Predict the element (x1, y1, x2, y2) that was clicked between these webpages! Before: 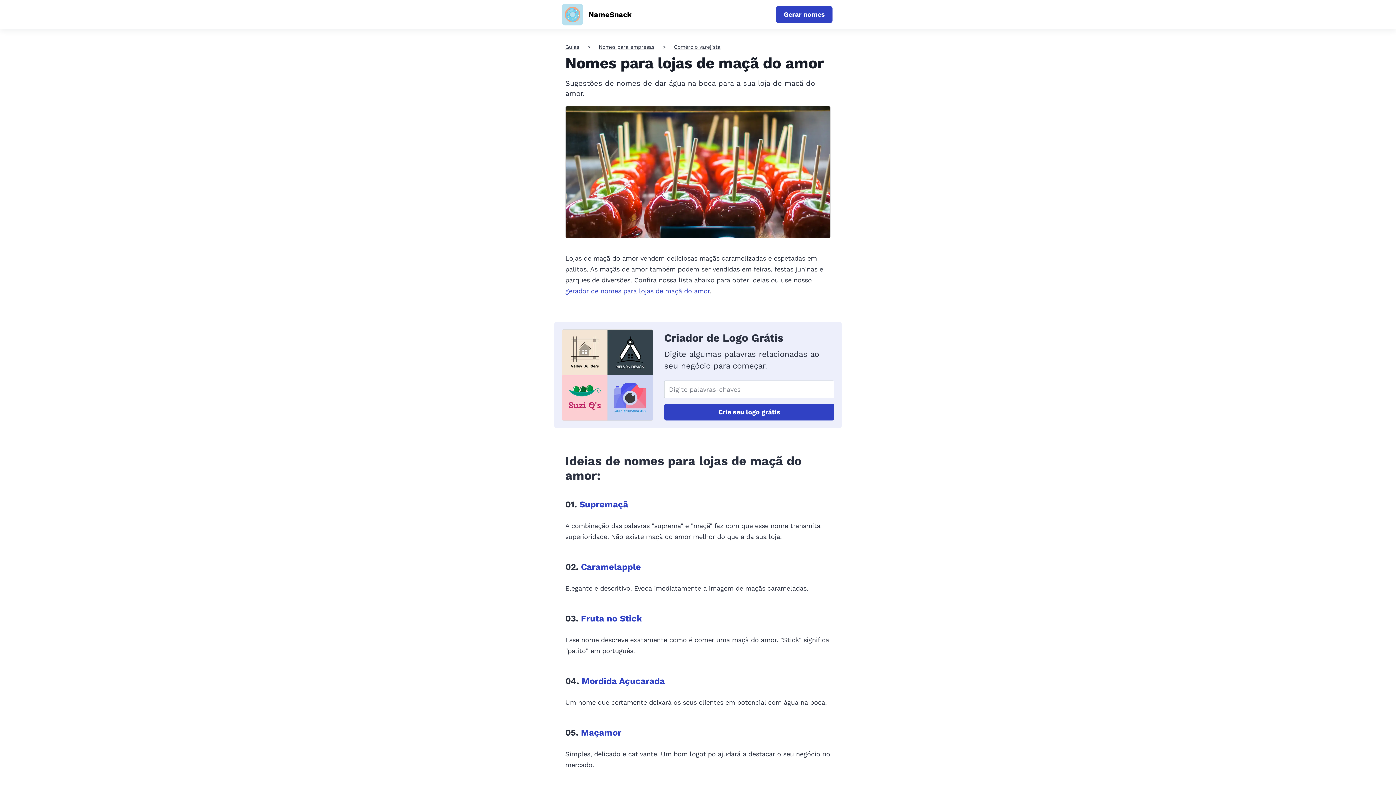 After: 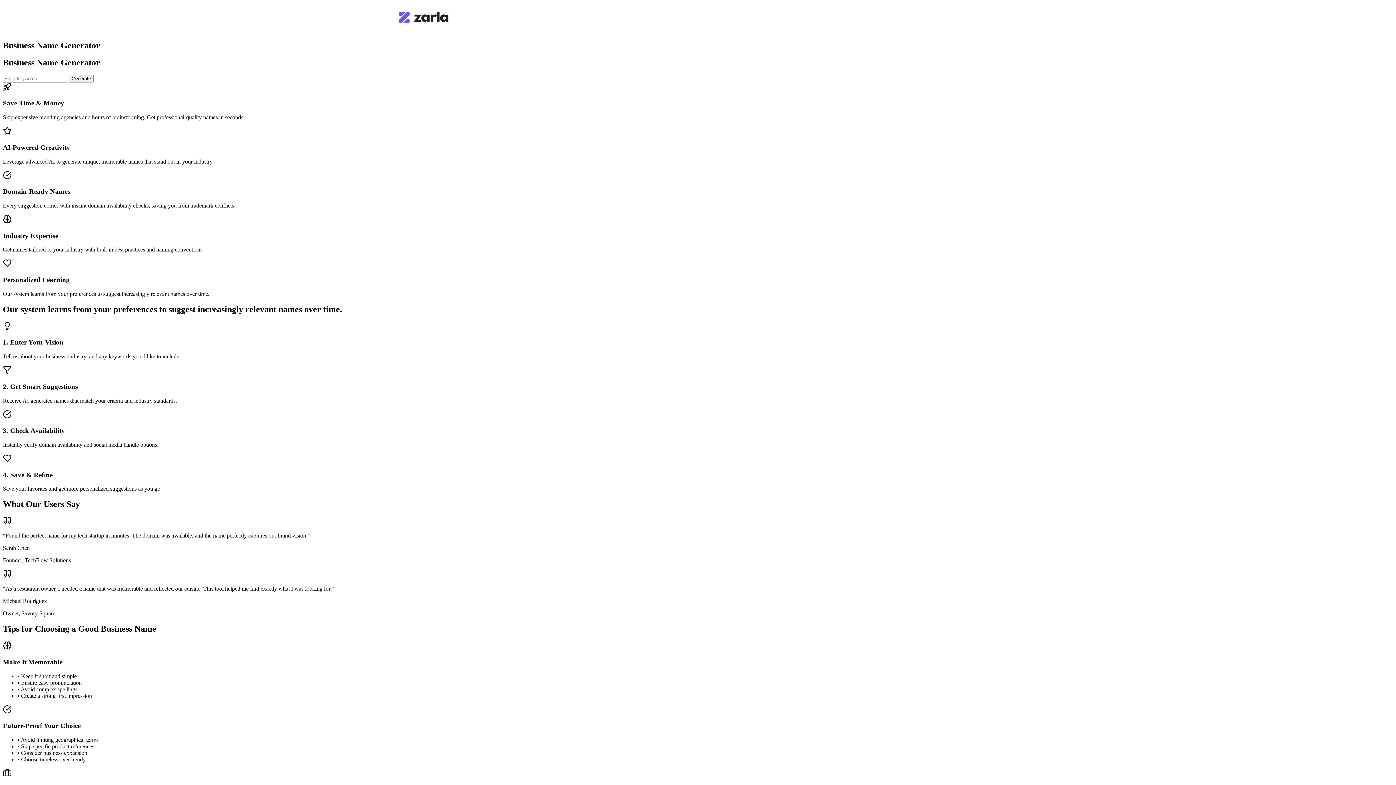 Action: label: Criador de Logo Grátis bbox: (664, 331, 783, 344)